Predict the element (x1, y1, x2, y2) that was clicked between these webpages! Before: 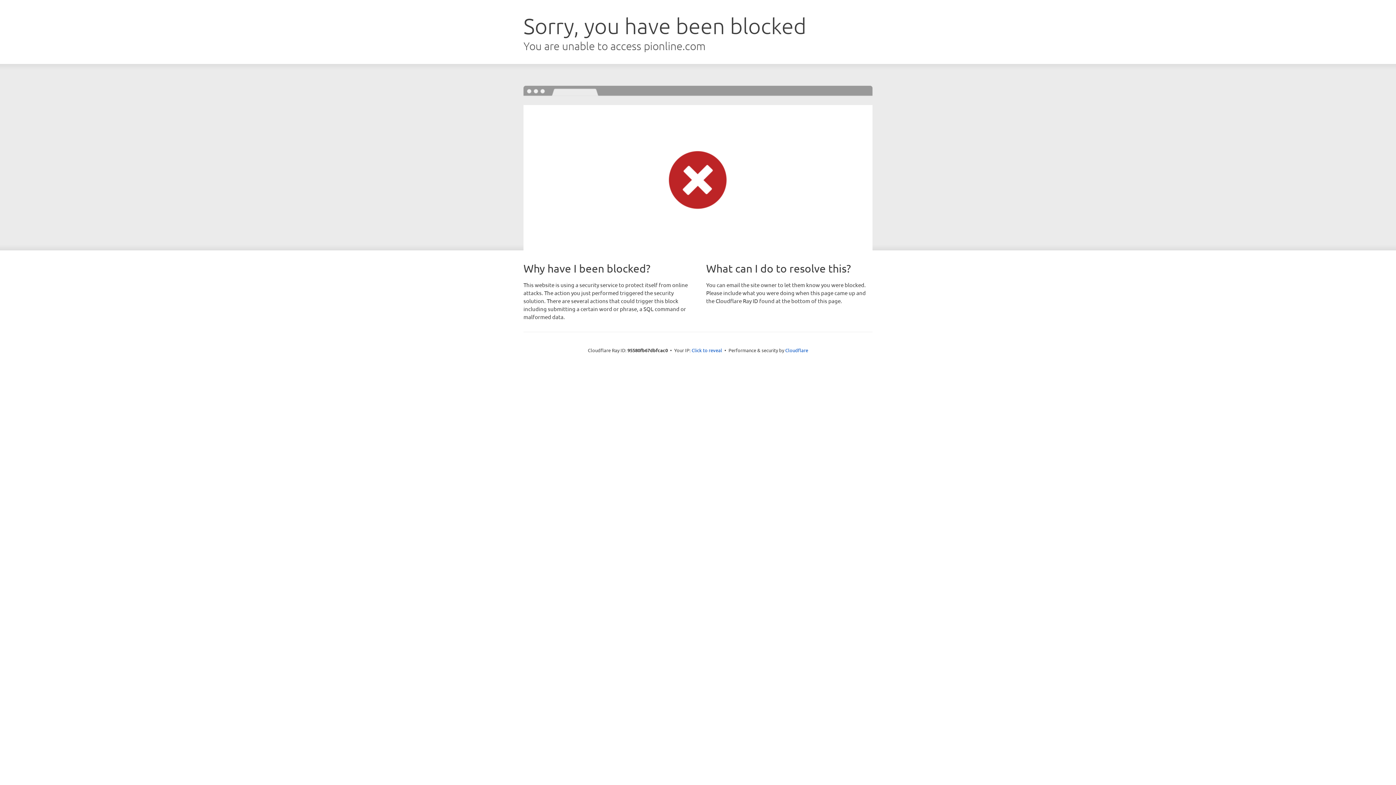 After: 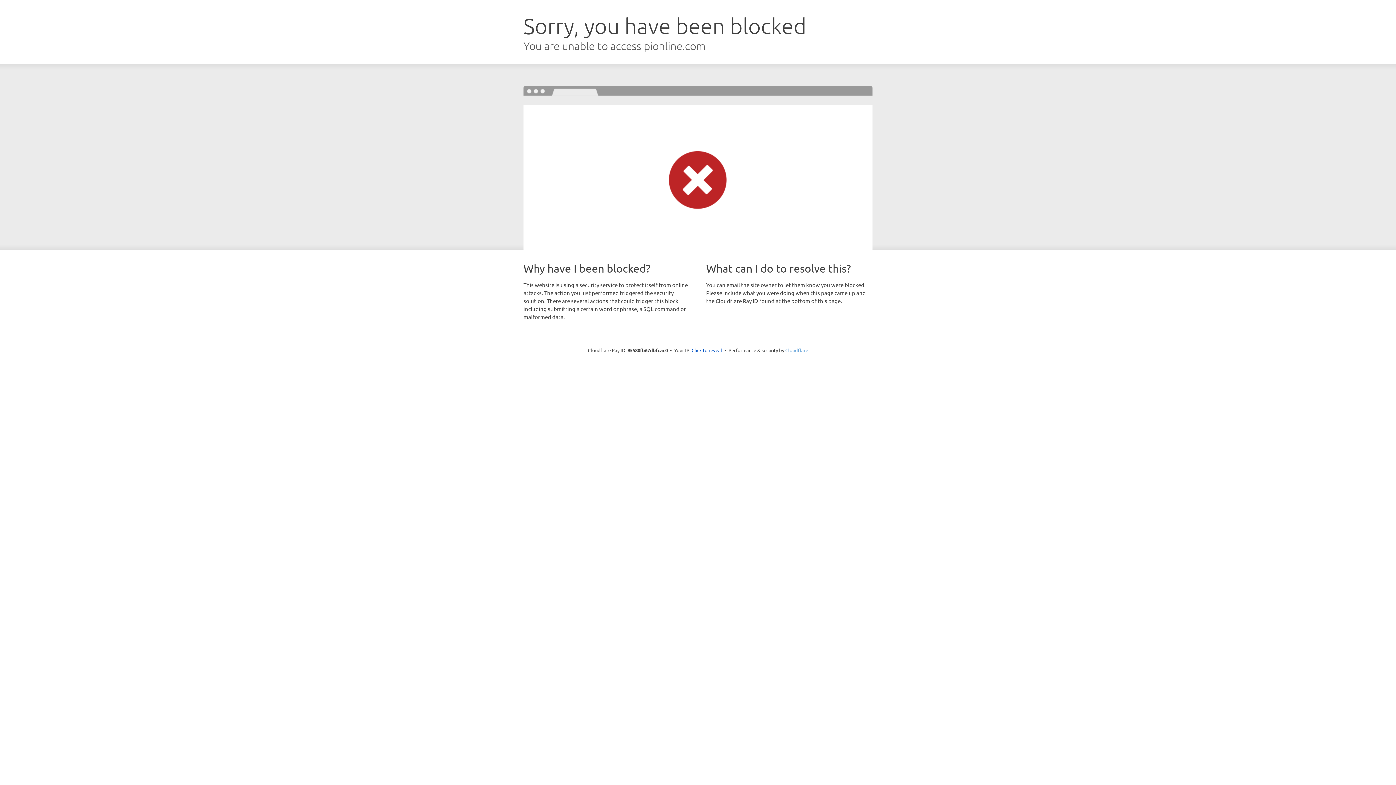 Action: label: Cloudflare bbox: (785, 347, 808, 353)